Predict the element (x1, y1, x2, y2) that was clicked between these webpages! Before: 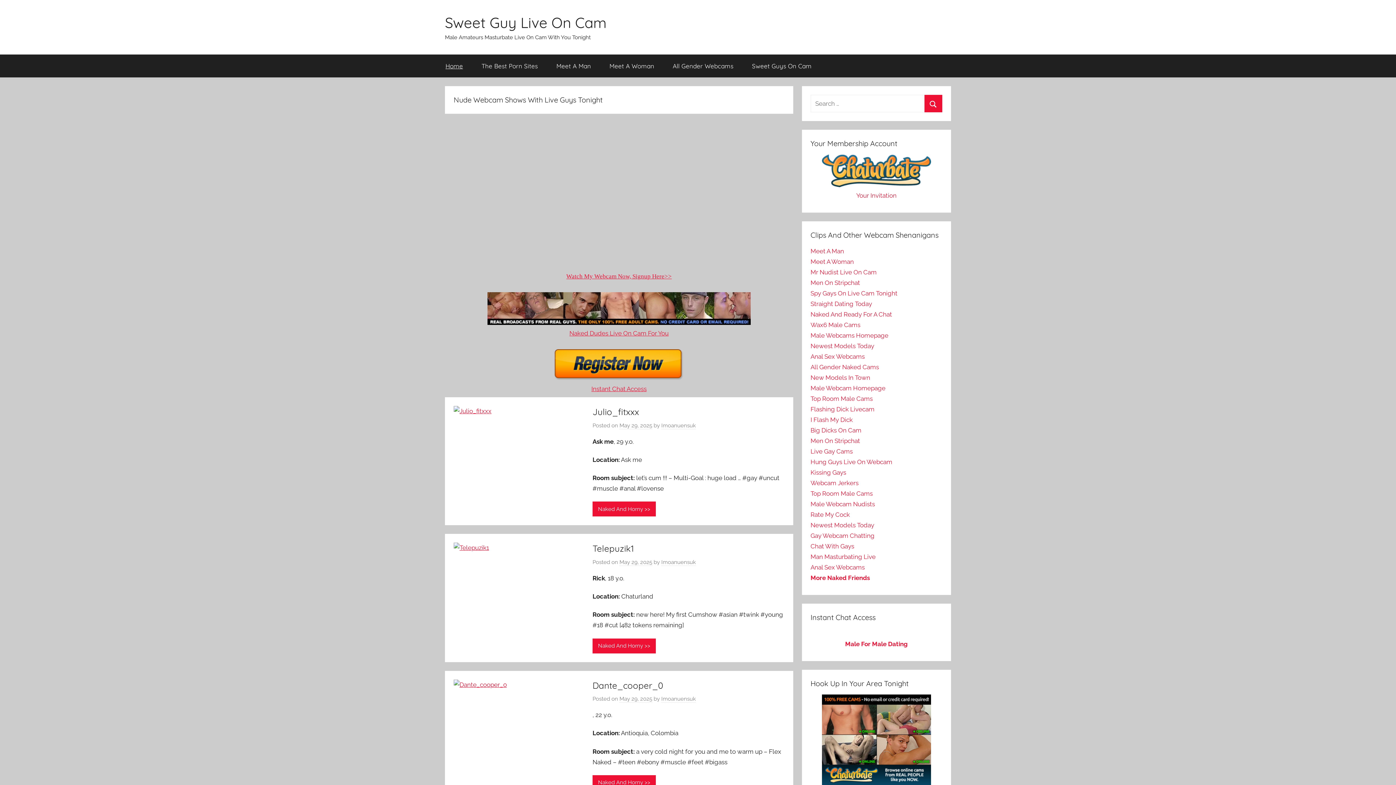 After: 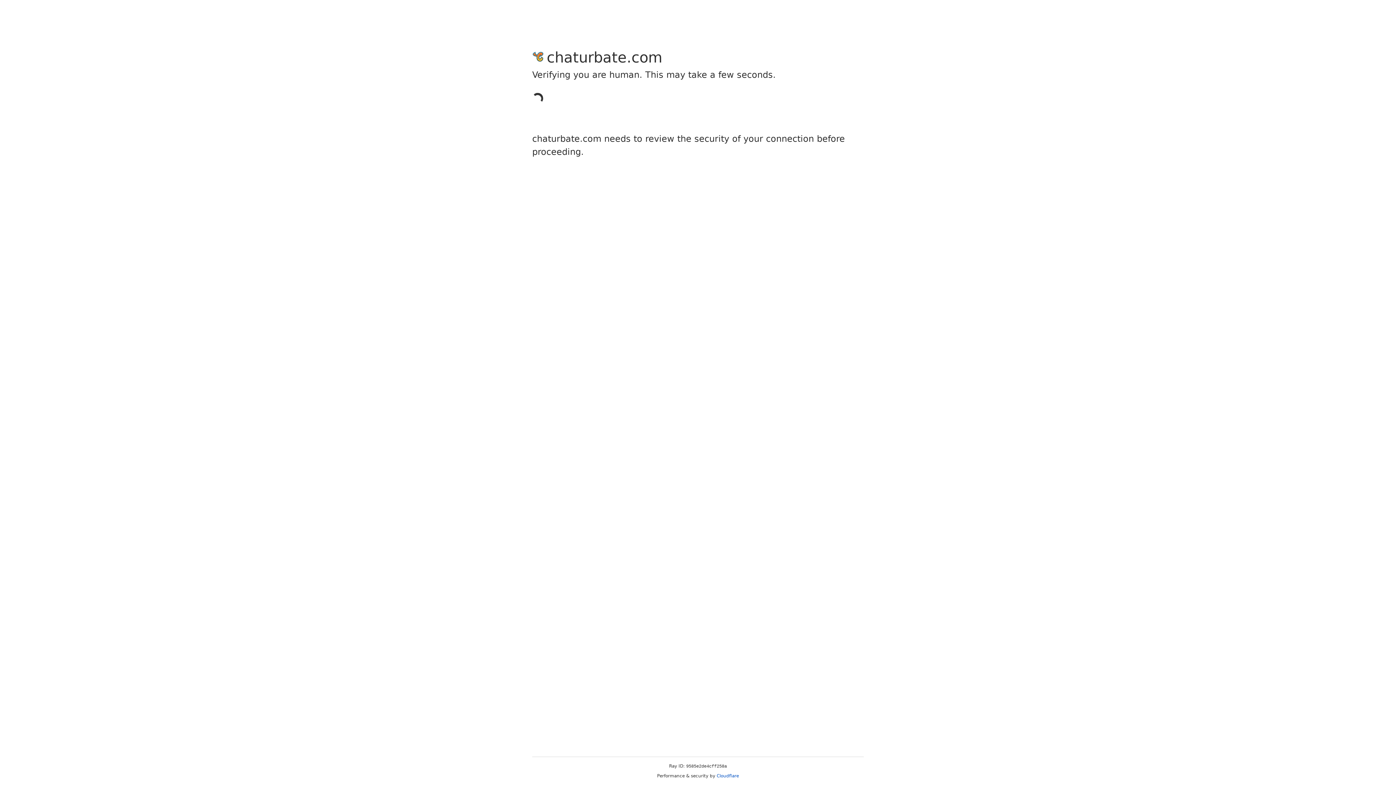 Action: label: Male Webcam Homepage bbox: (810, 384, 885, 392)